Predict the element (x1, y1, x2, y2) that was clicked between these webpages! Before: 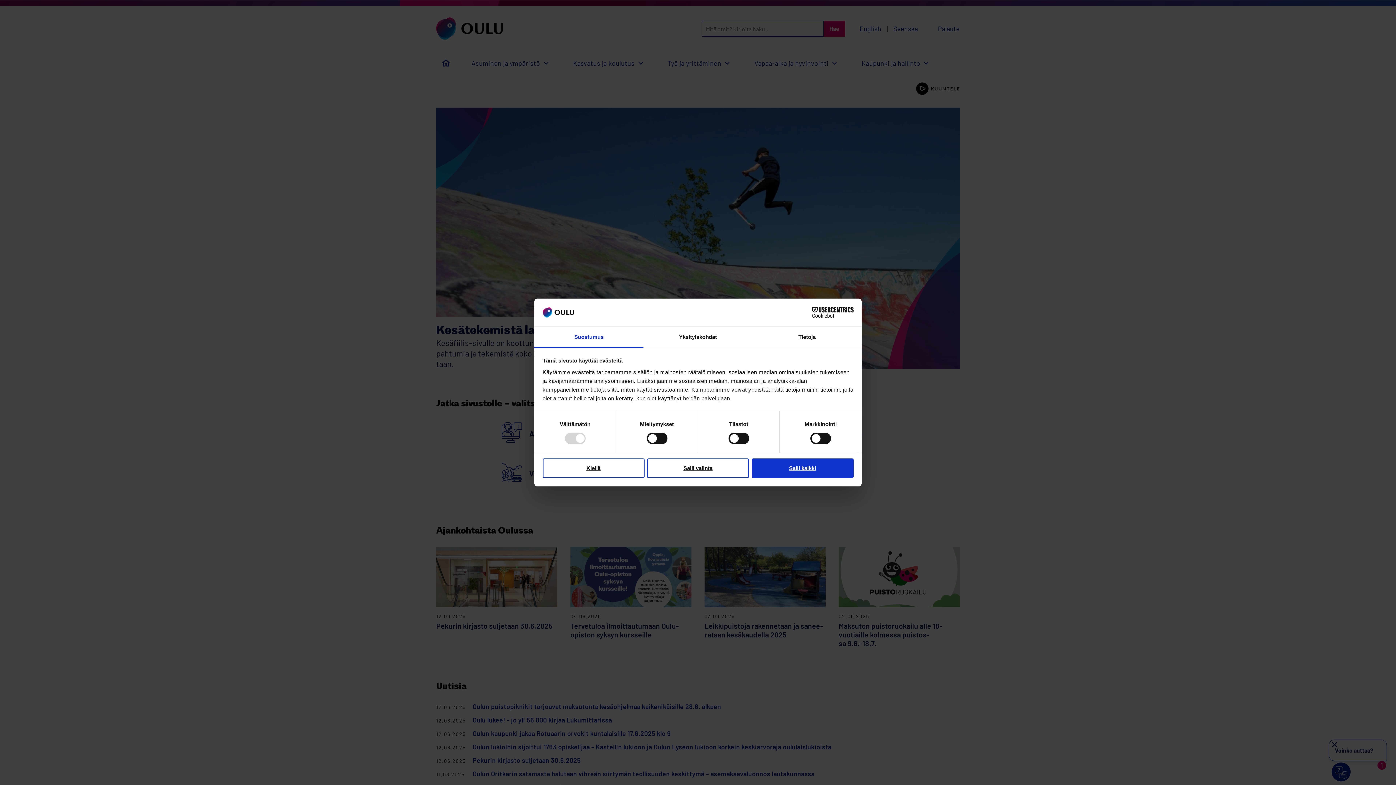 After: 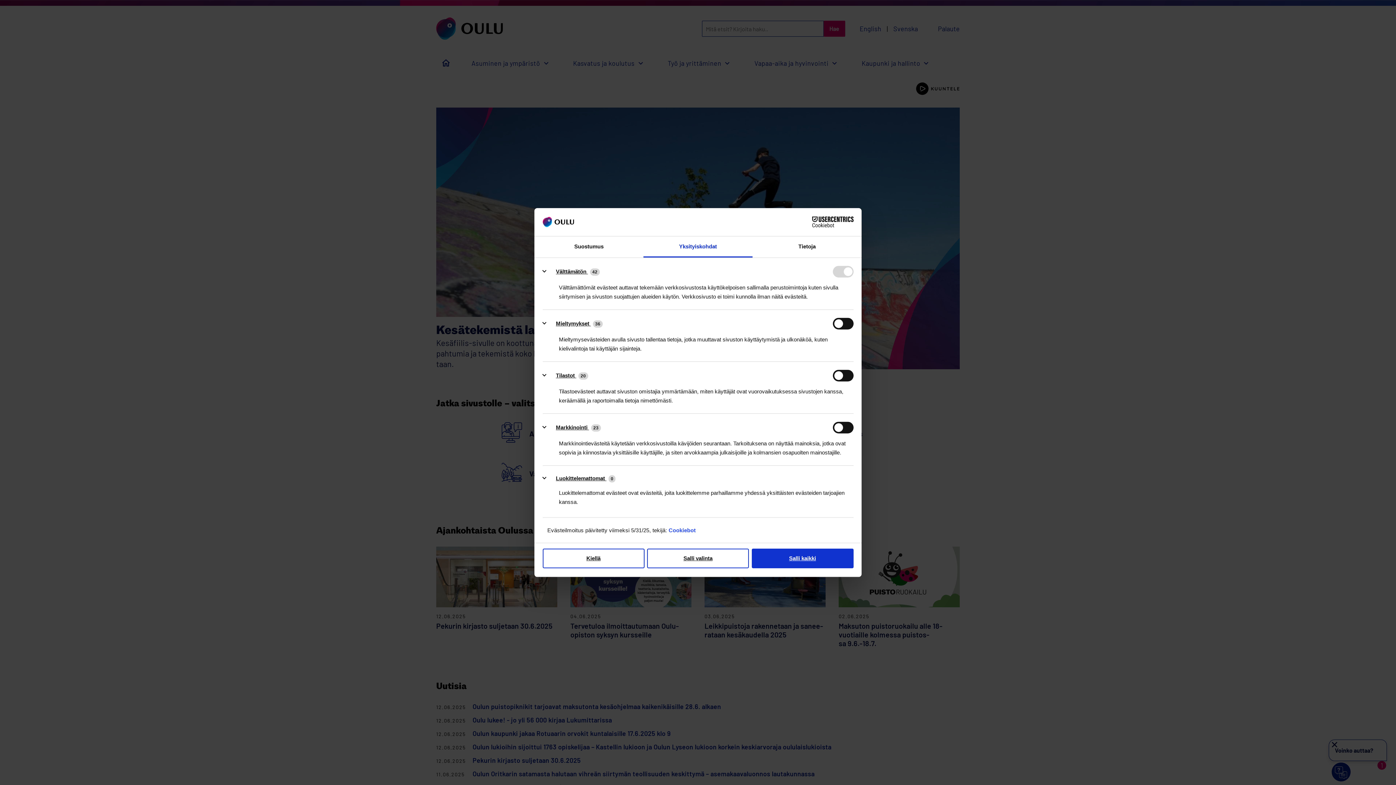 Action: bbox: (643, 327, 752, 348) label: Yksityiskohdat